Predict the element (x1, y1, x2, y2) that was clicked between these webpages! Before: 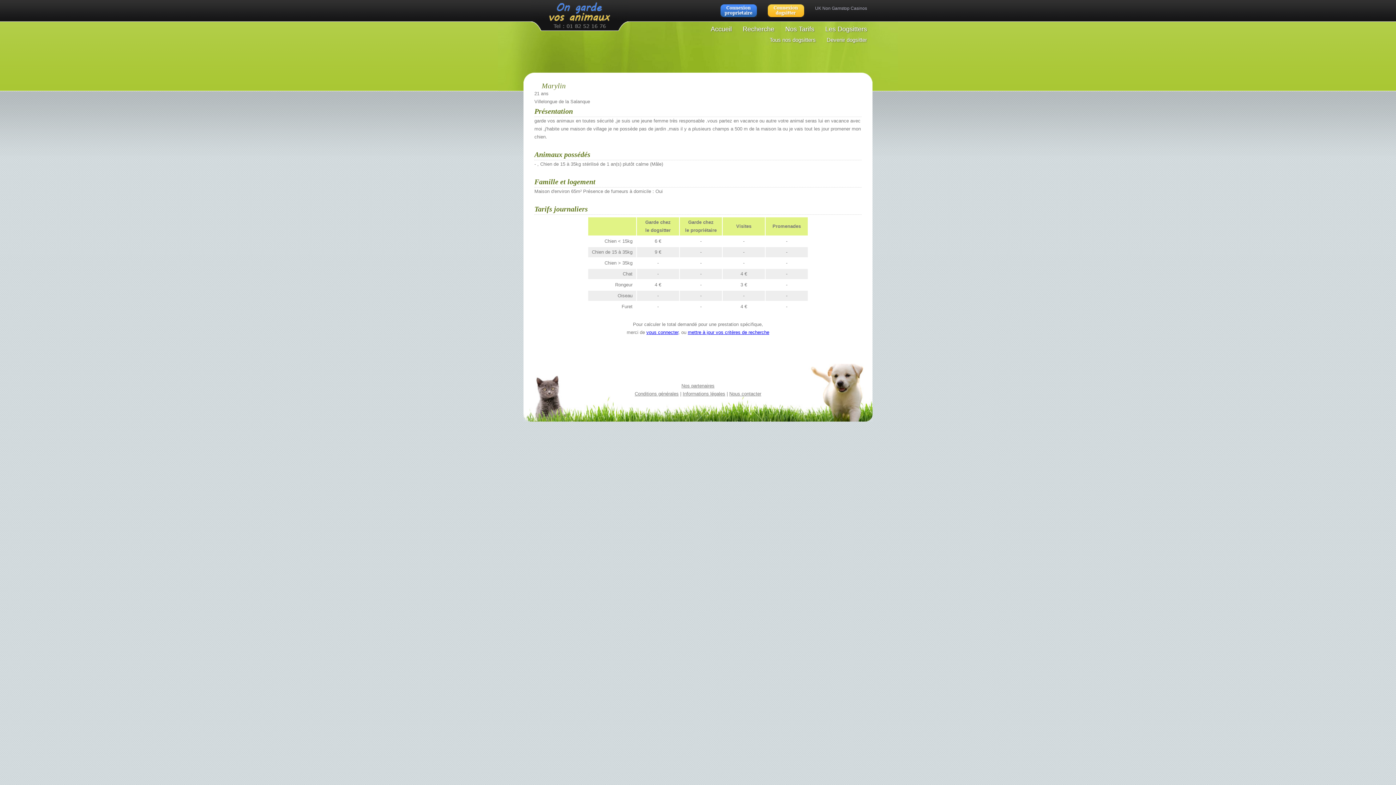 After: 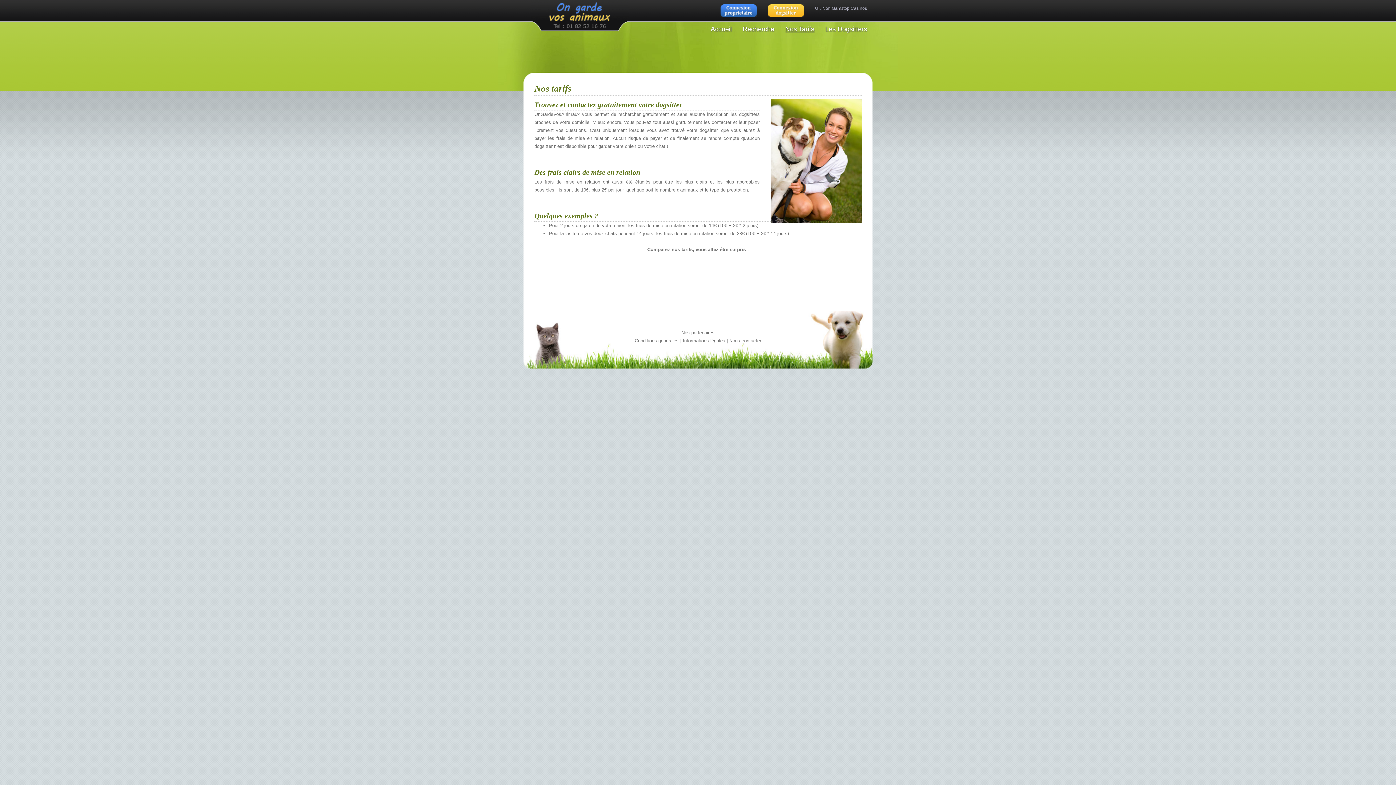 Action: label: Nos Tarifs bbox: (785, 25, 814, 32)